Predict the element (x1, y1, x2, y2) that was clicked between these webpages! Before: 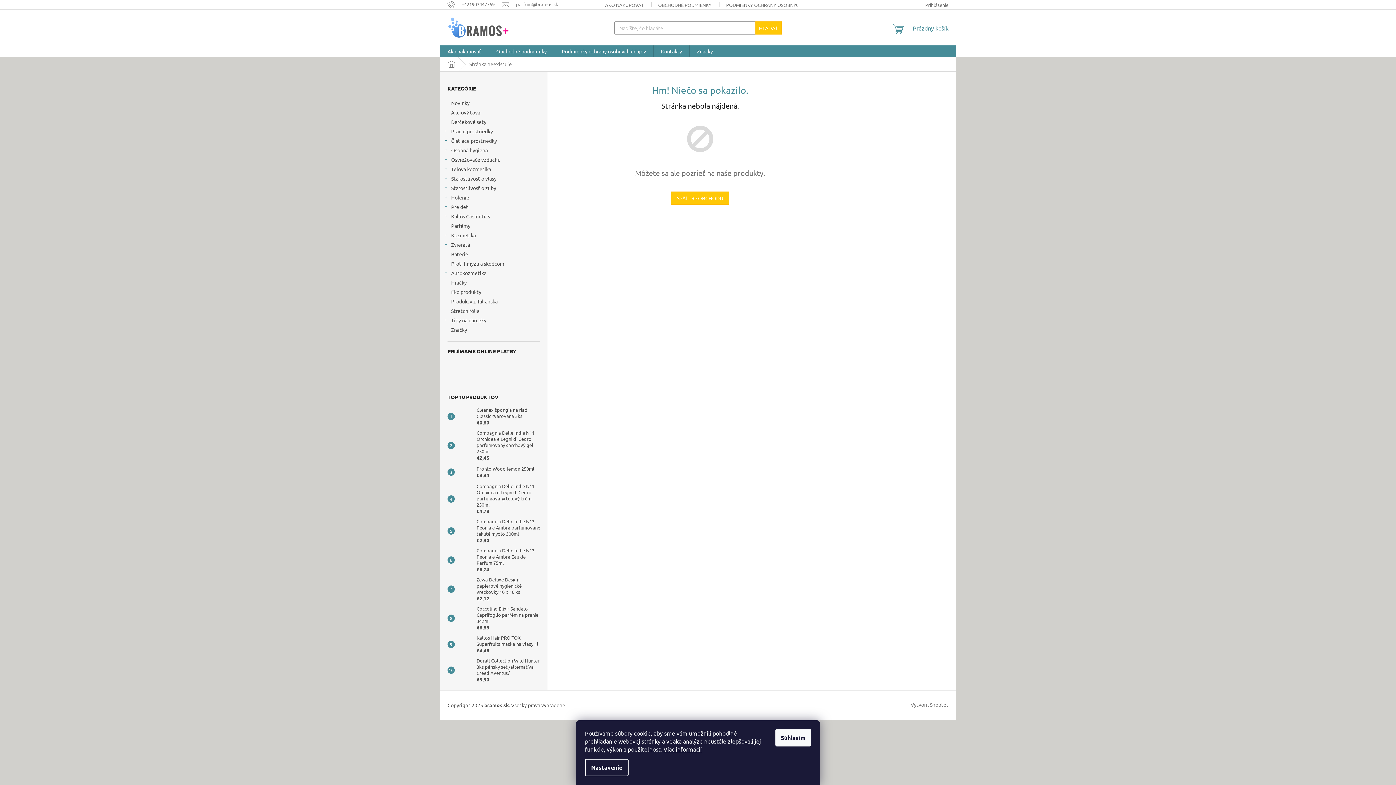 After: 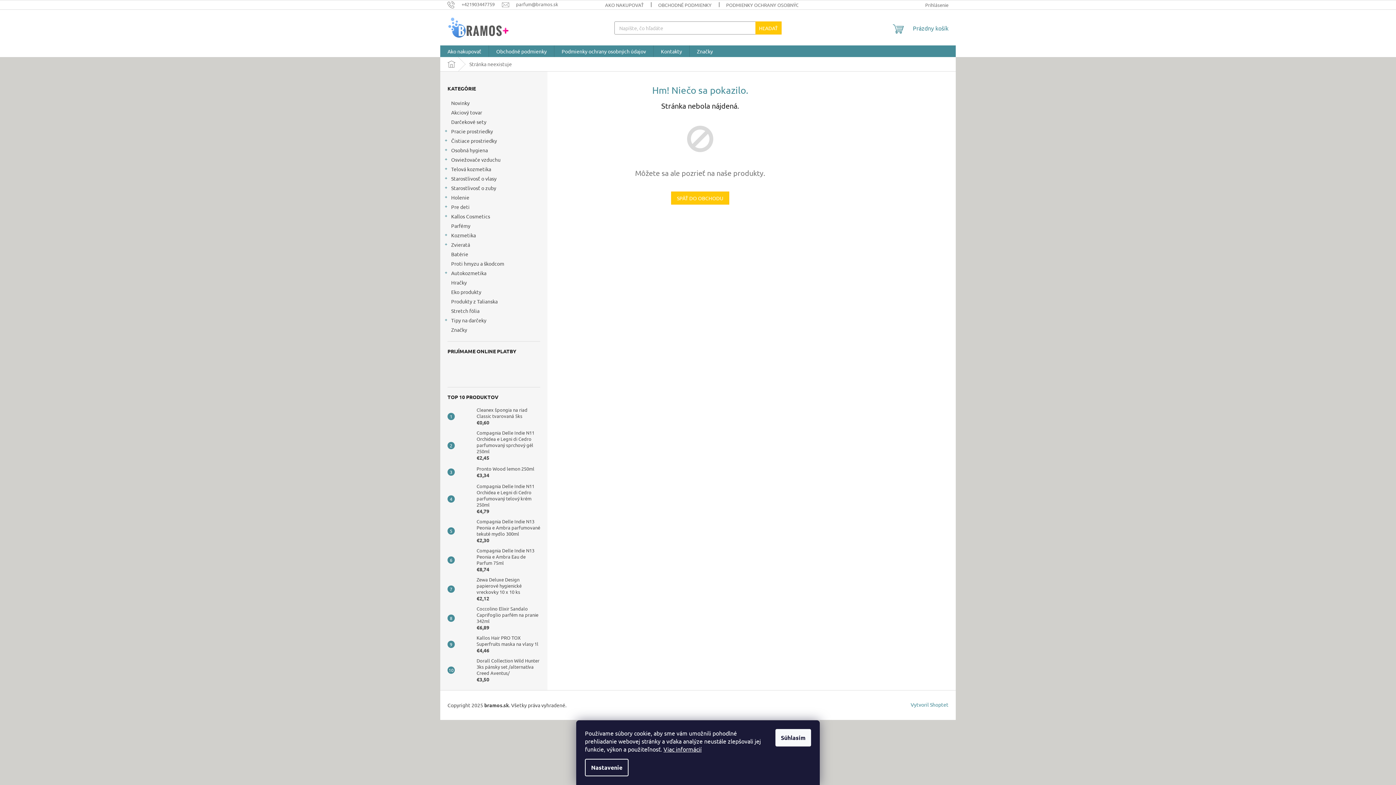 Action: label: Vytvoril Shoptet bbox: (910, 701, 948, 708)